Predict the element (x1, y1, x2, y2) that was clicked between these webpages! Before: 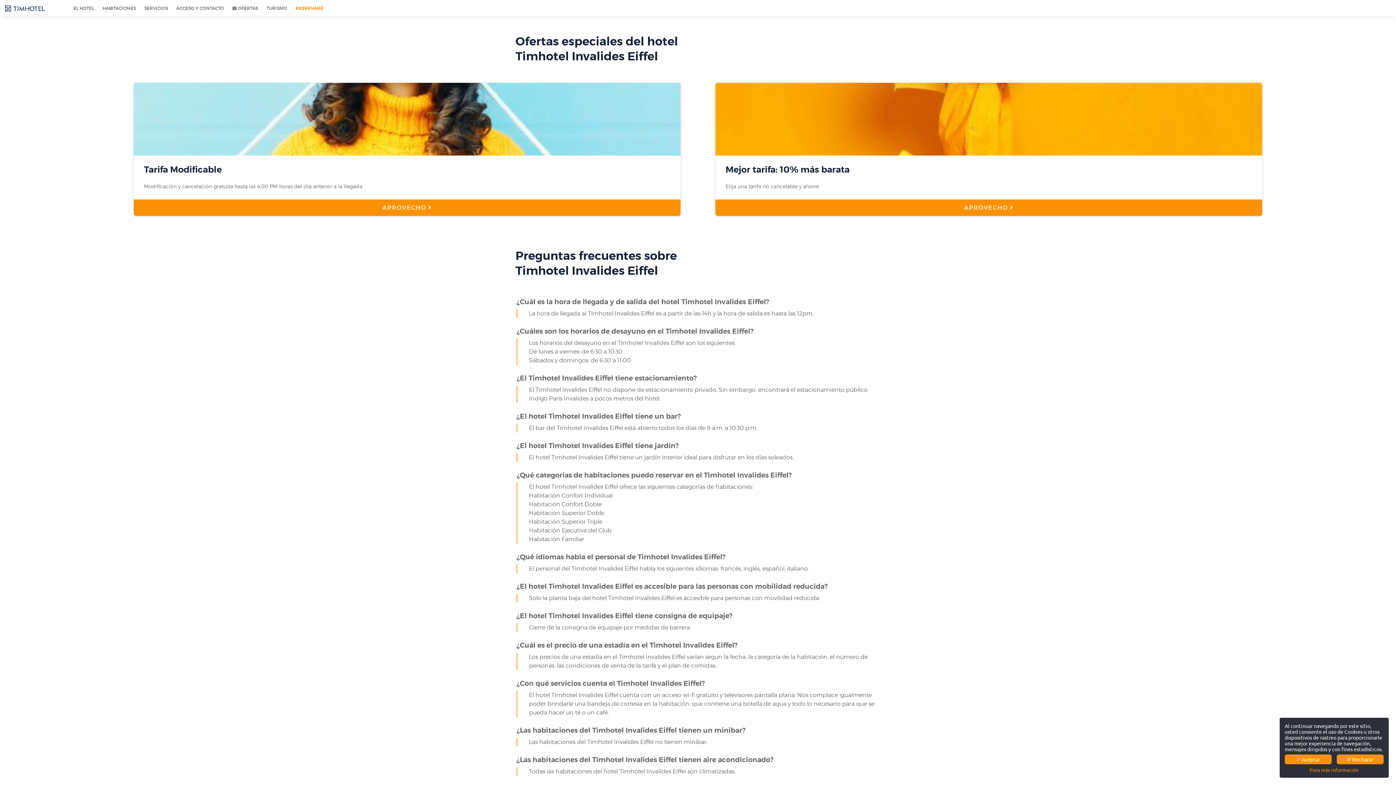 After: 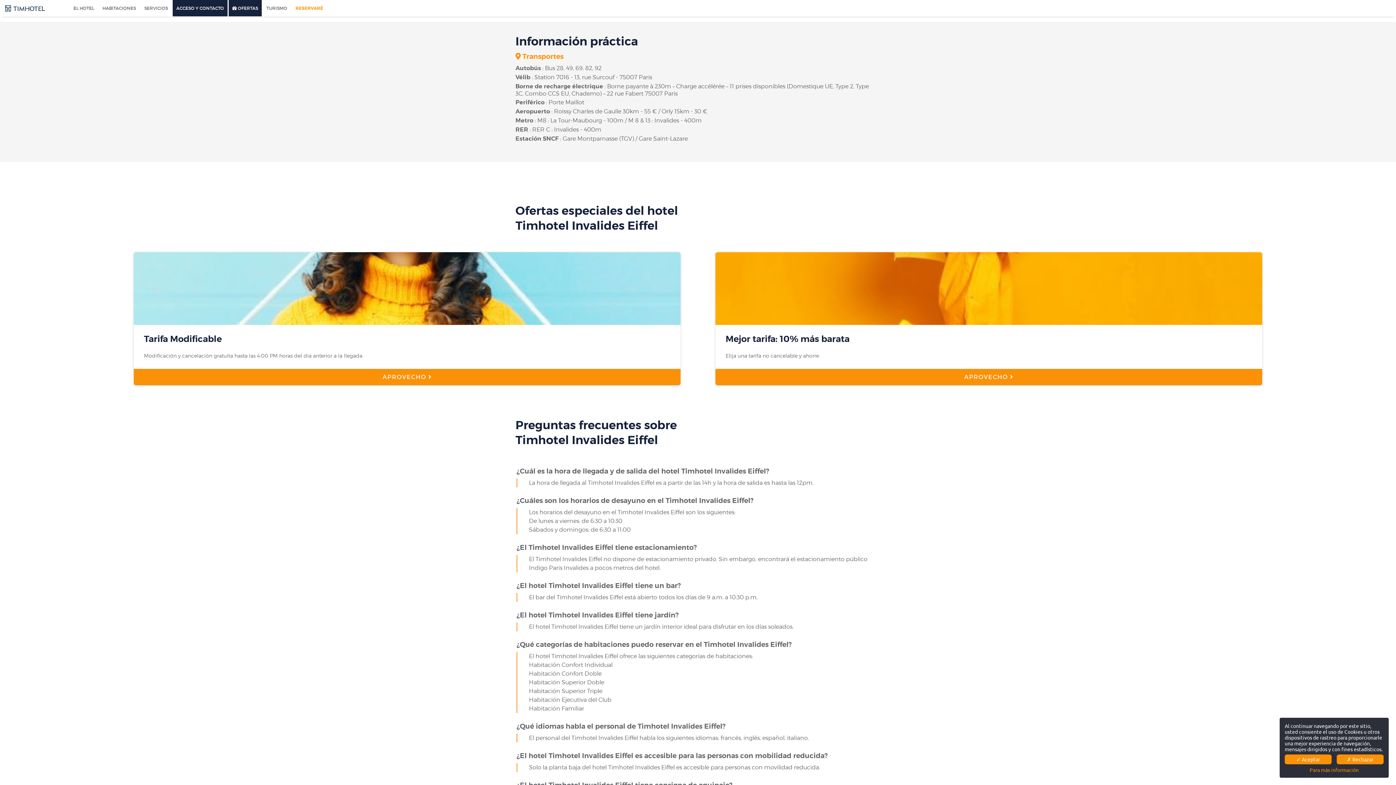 Action: label: ACCESO Y CONTACTO bbox: (172, 0, 227, 16)